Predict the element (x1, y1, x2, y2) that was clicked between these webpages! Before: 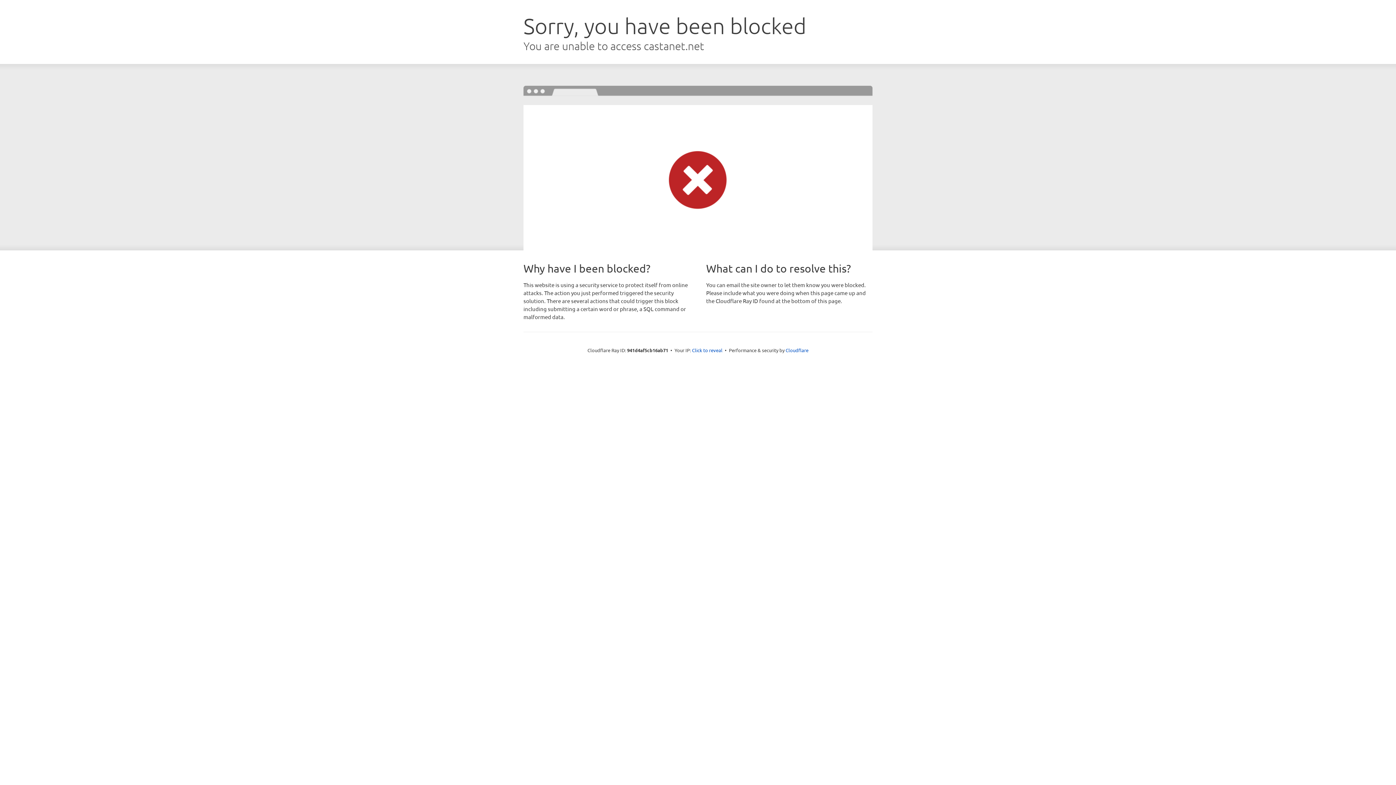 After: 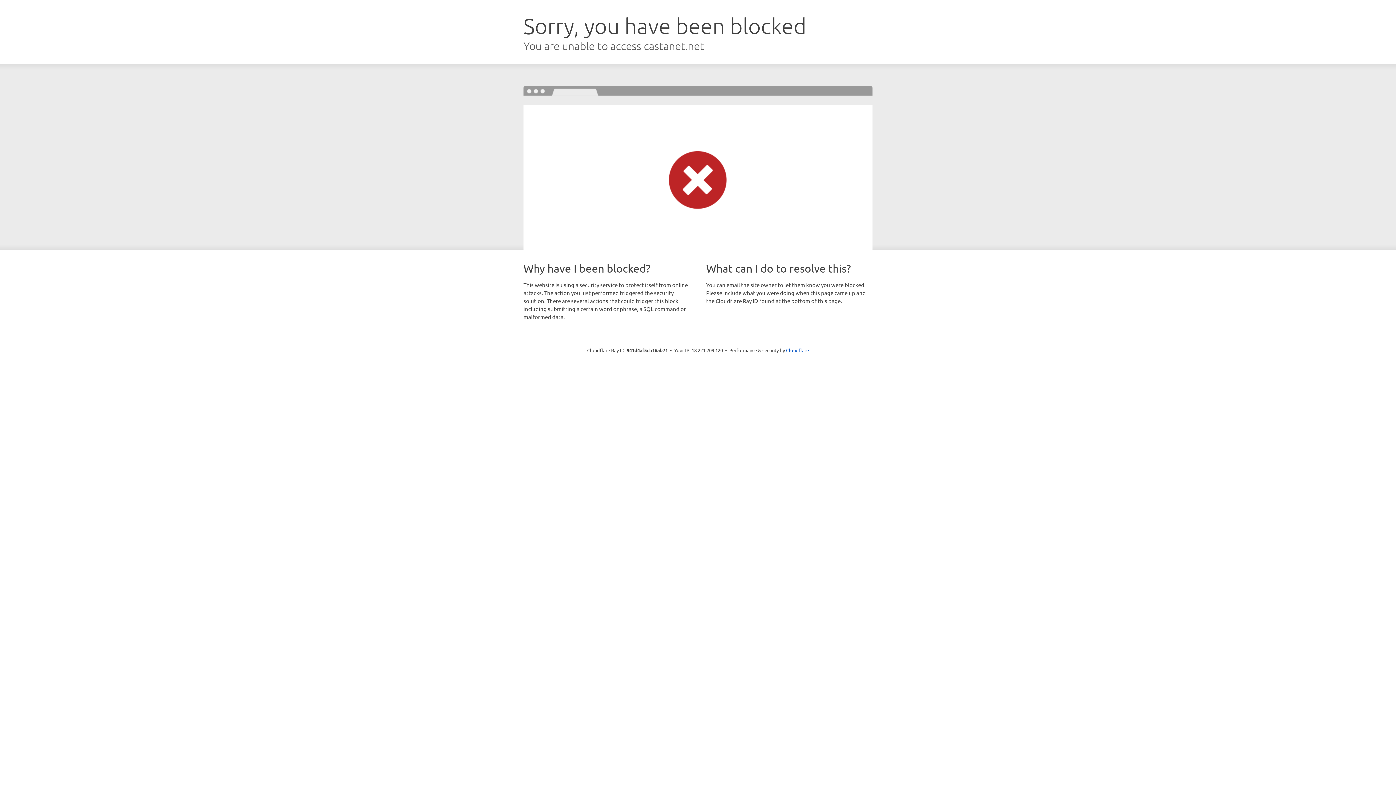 Action: bbox: (692, 346, 722, 353) label: Click to reveal